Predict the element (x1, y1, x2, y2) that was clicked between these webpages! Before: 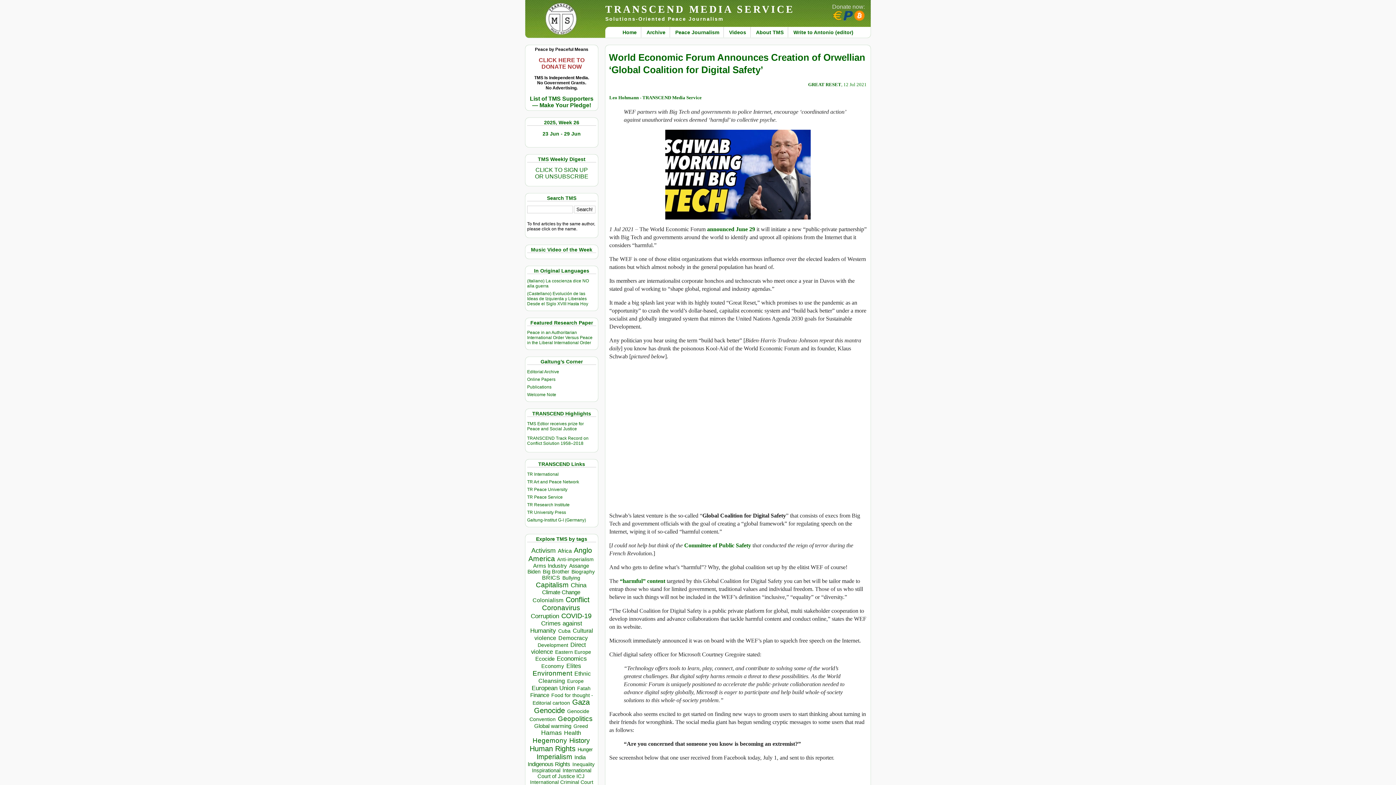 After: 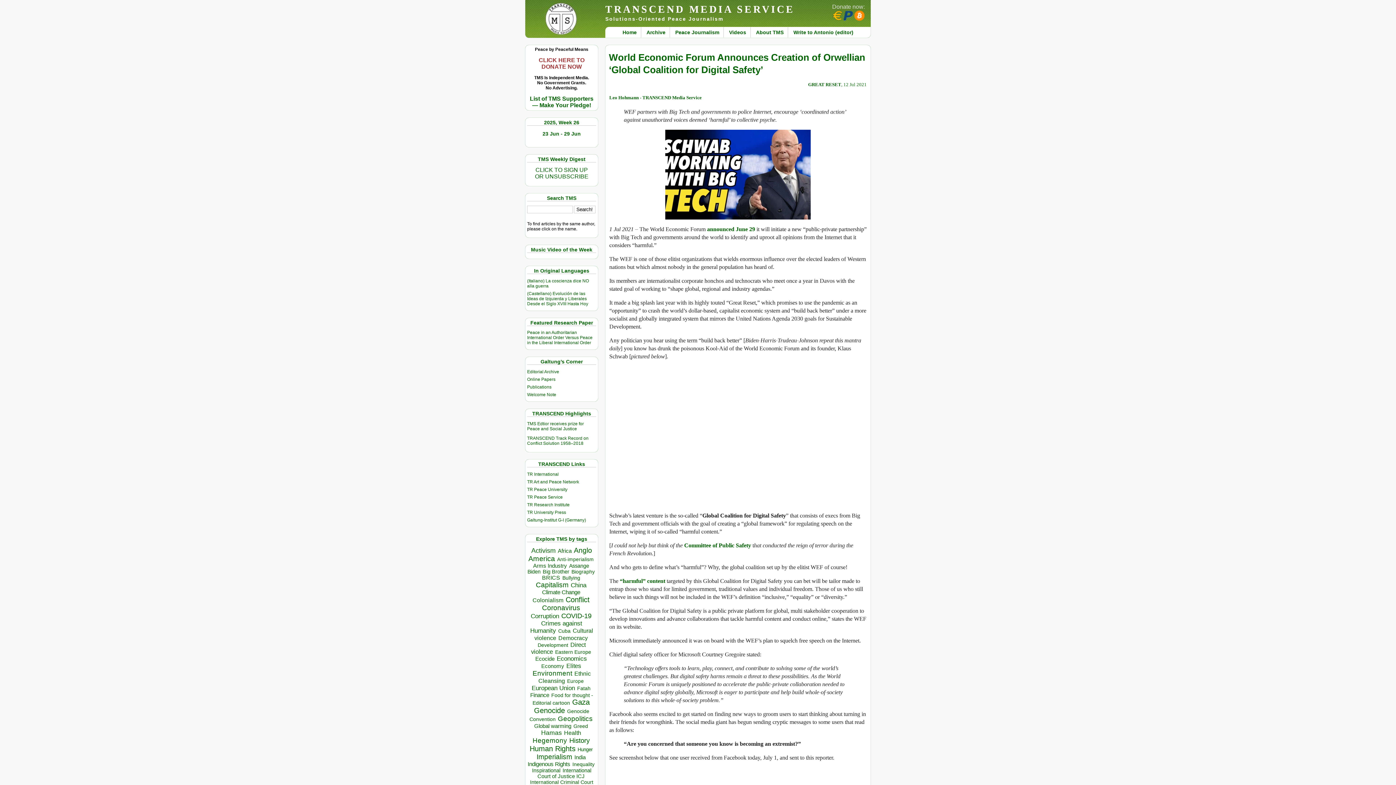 Action: label: GREAT RESET bbox: (808, 81, 841, 87)